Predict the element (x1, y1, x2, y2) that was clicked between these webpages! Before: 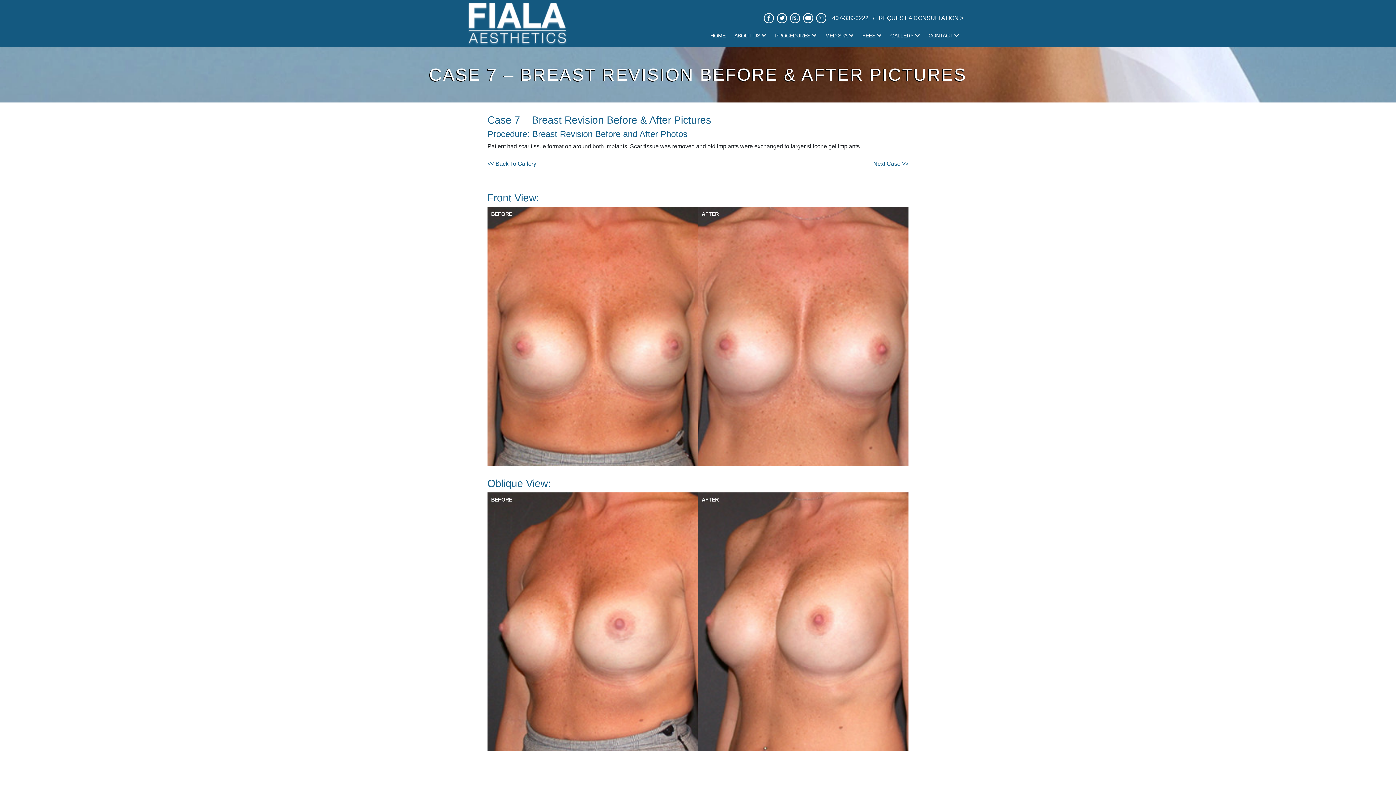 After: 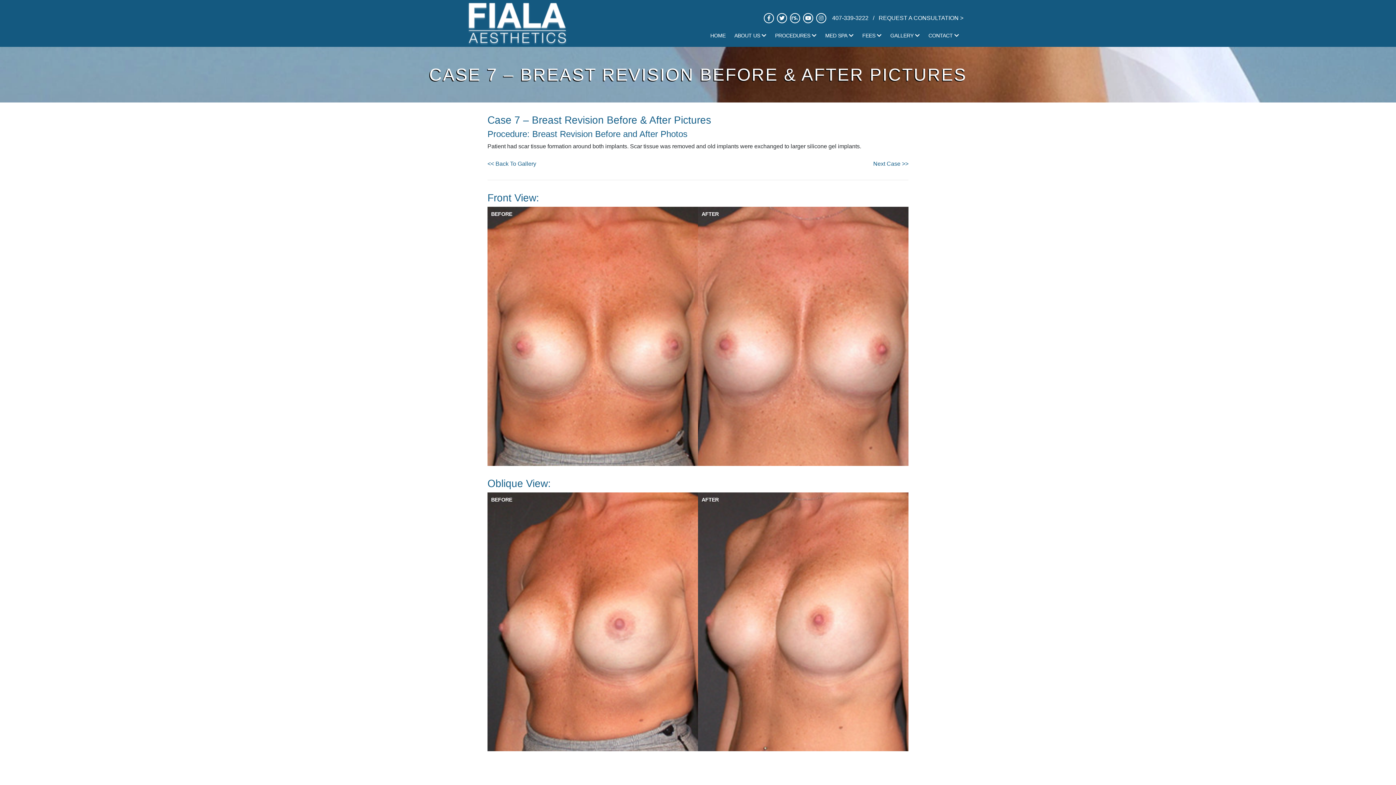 Action: label: 407-339-3222  bbox: (832, 14, 870, 21)